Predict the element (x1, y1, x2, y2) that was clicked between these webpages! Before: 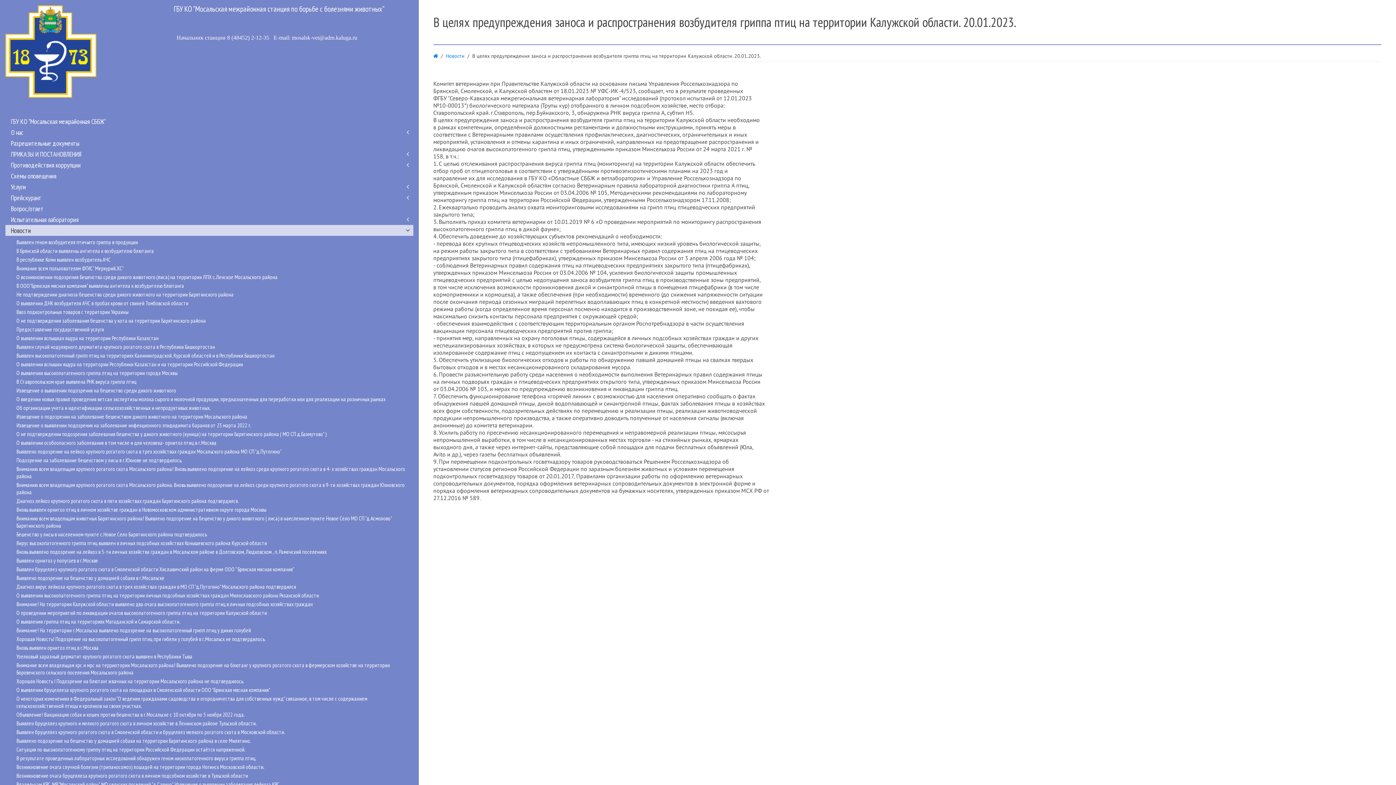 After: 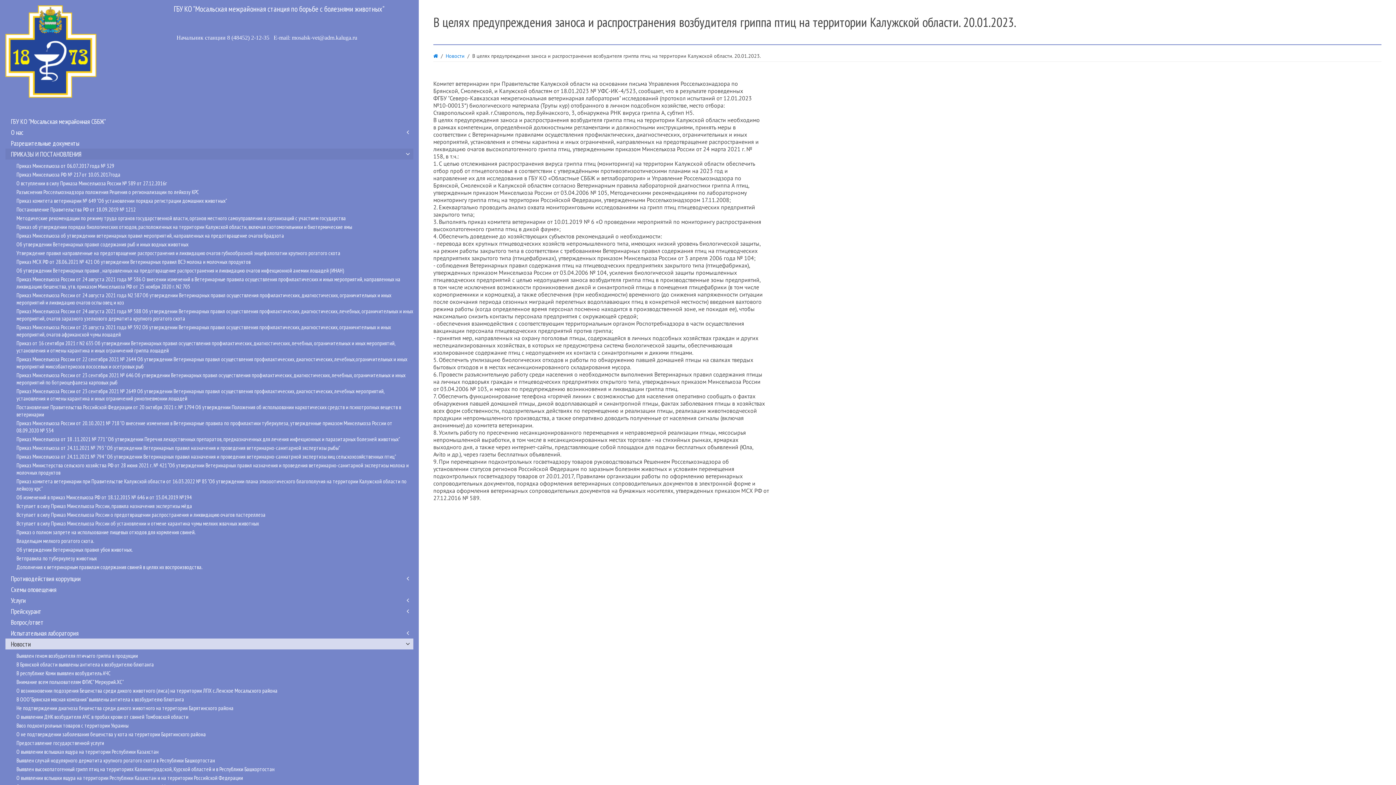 Action: label: ПРИКАЗЫ И ПОСТАНОВЛЕНИЯ bbox: (5, 148, 413, 159)